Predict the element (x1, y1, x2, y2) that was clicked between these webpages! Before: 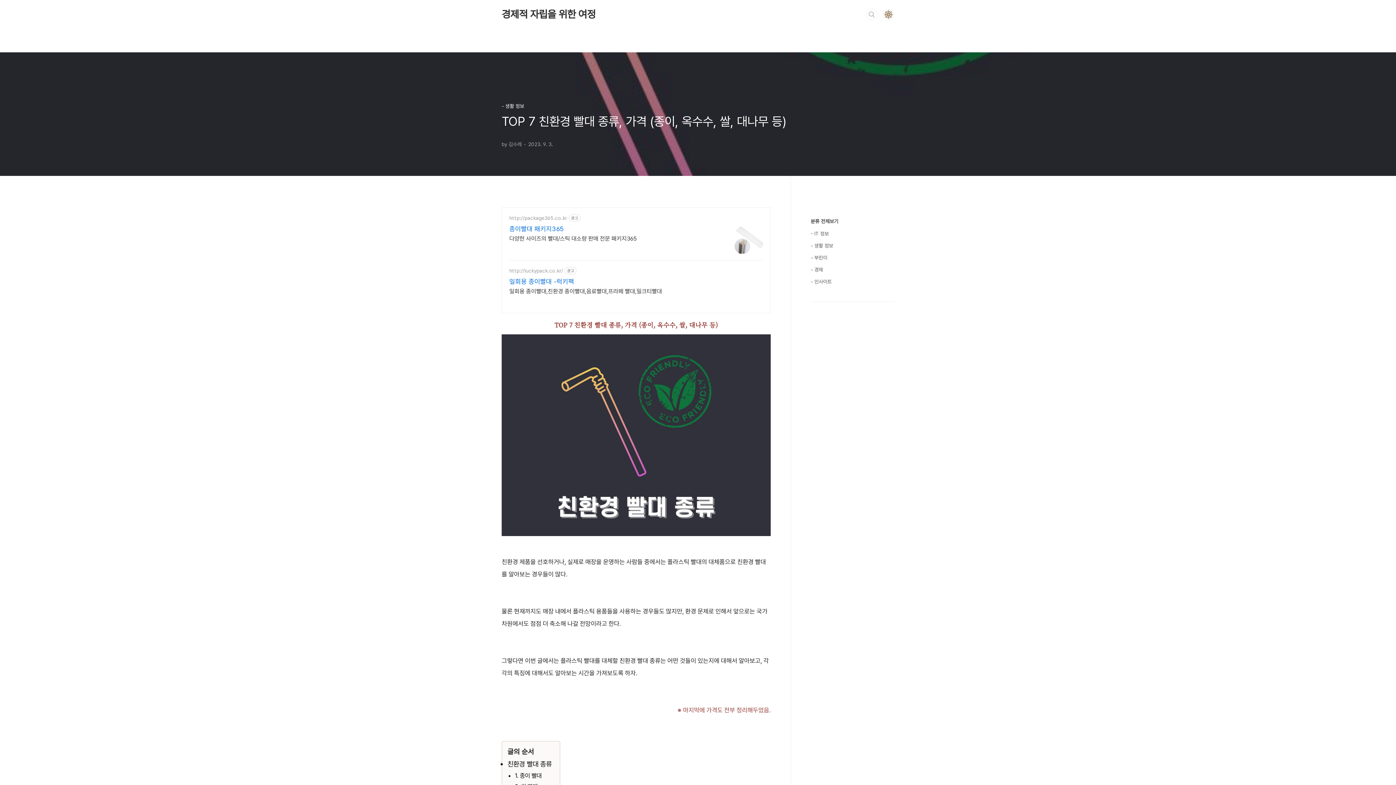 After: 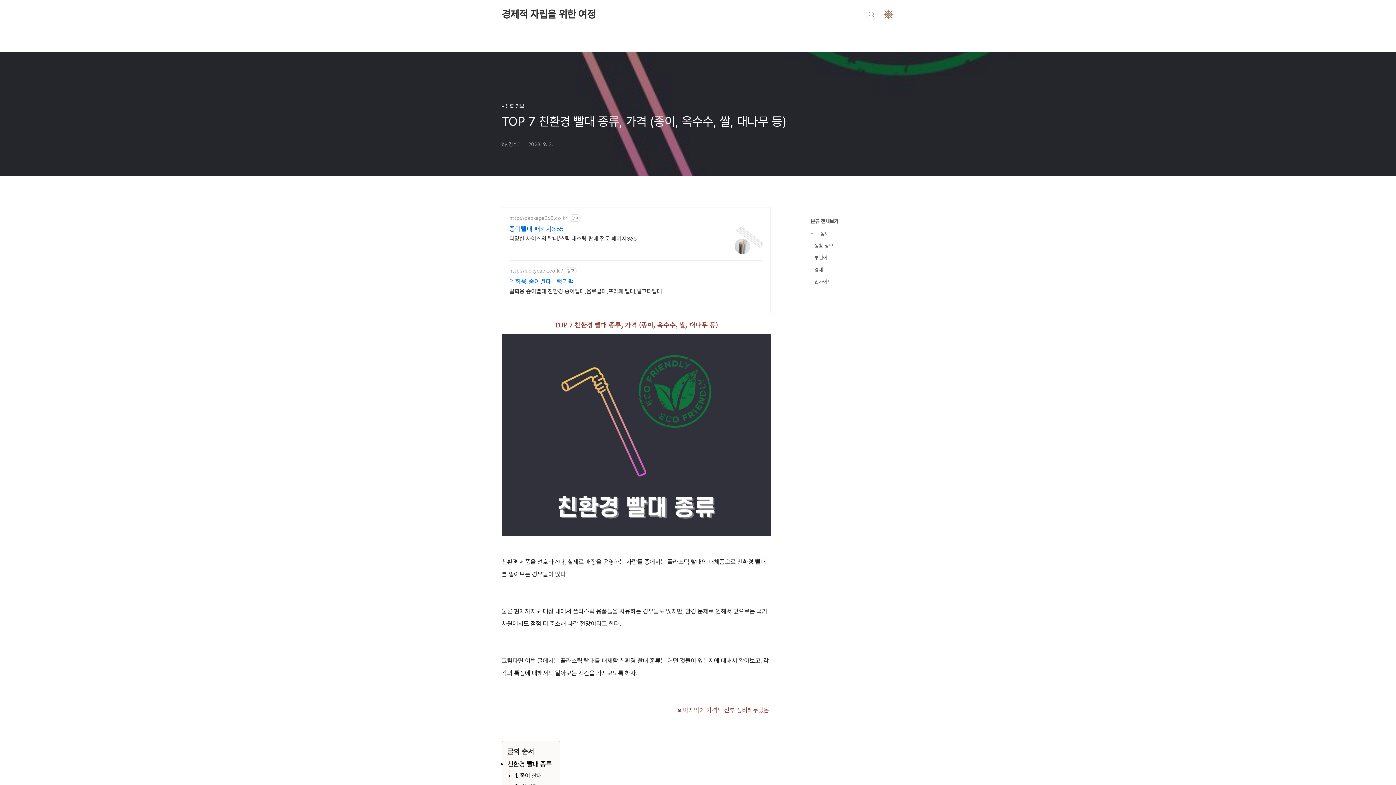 Action: bbox: (509, 286, 662, 295) label: 일회용 종이빨대,친환경 종이빨대,음료빨대,프라페 빨대,밀크티빨대